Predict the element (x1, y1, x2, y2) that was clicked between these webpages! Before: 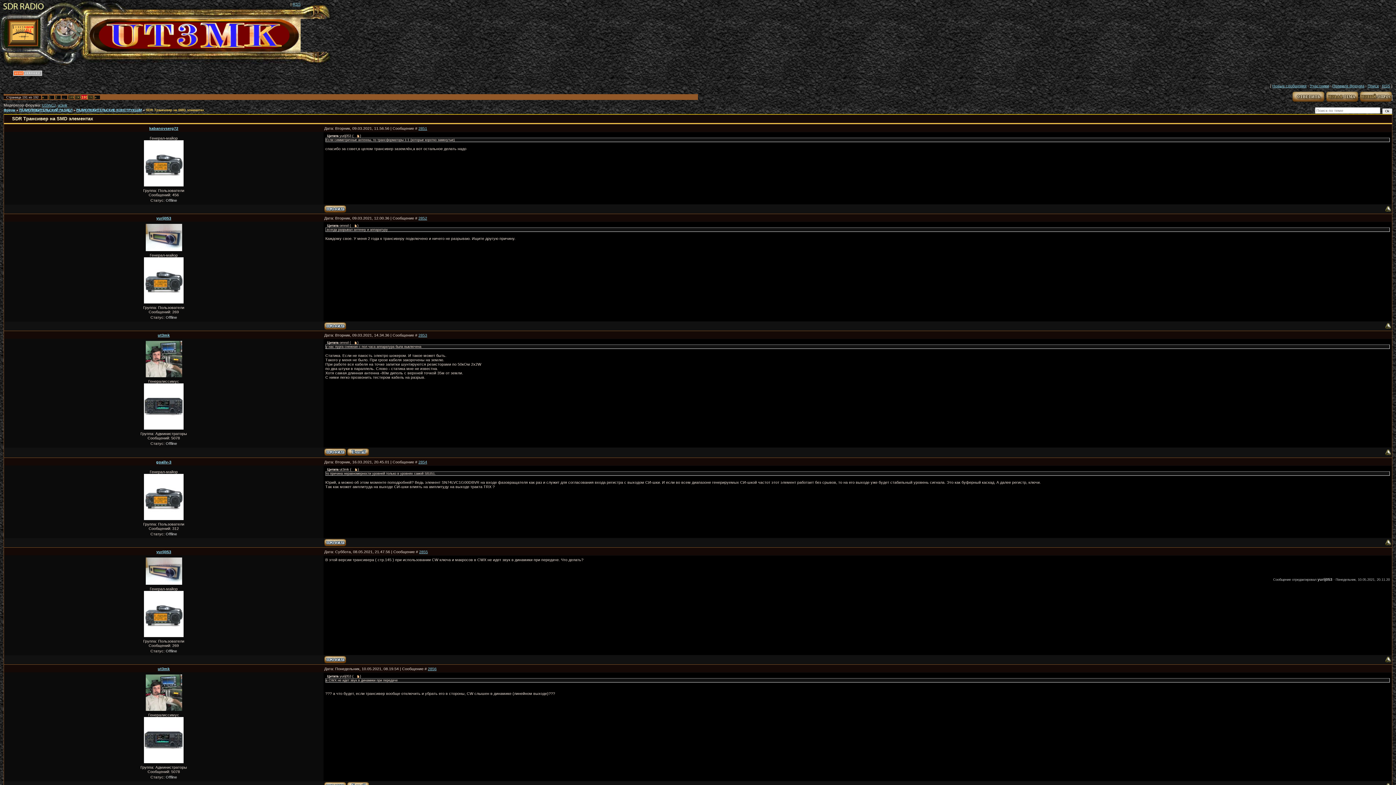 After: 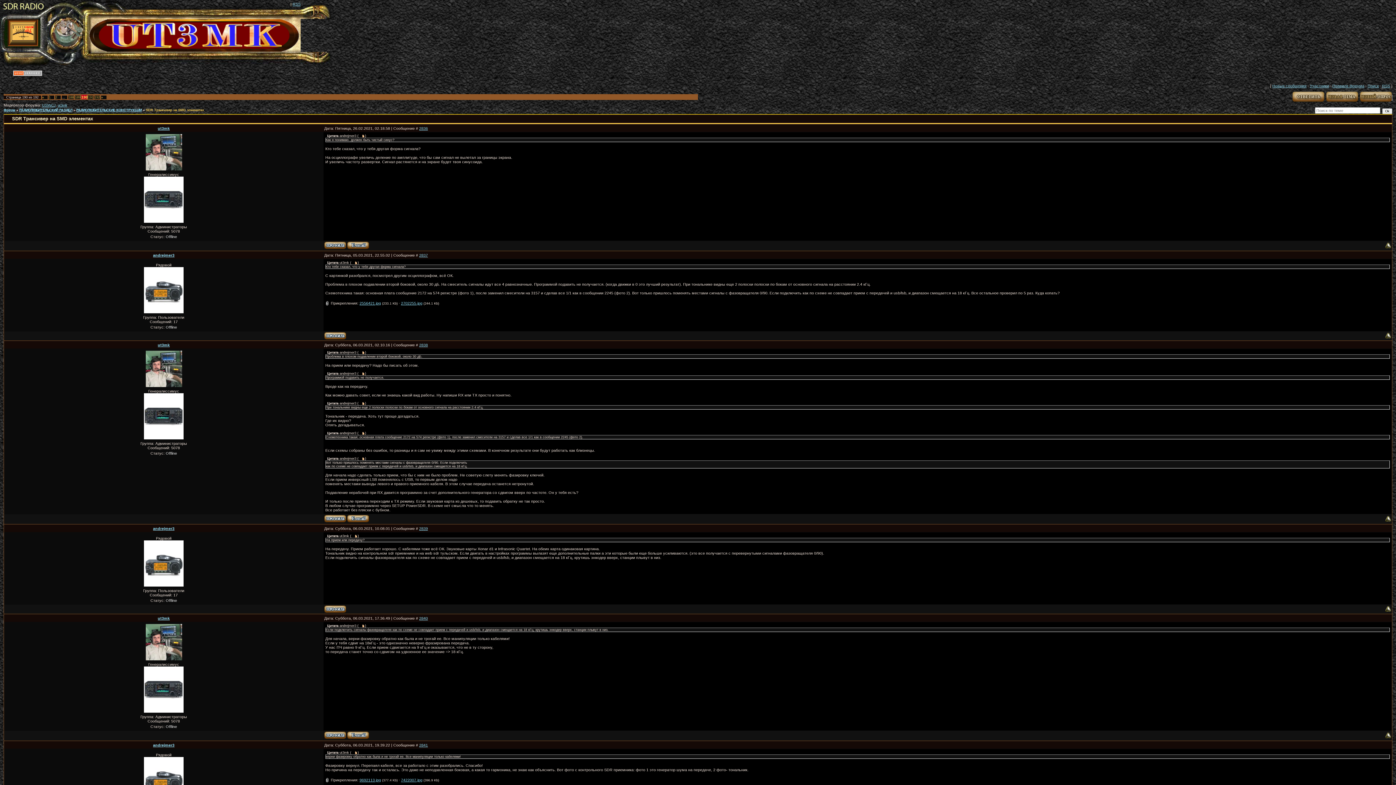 Action: bbox: (42, 95, 44, 99) label: «